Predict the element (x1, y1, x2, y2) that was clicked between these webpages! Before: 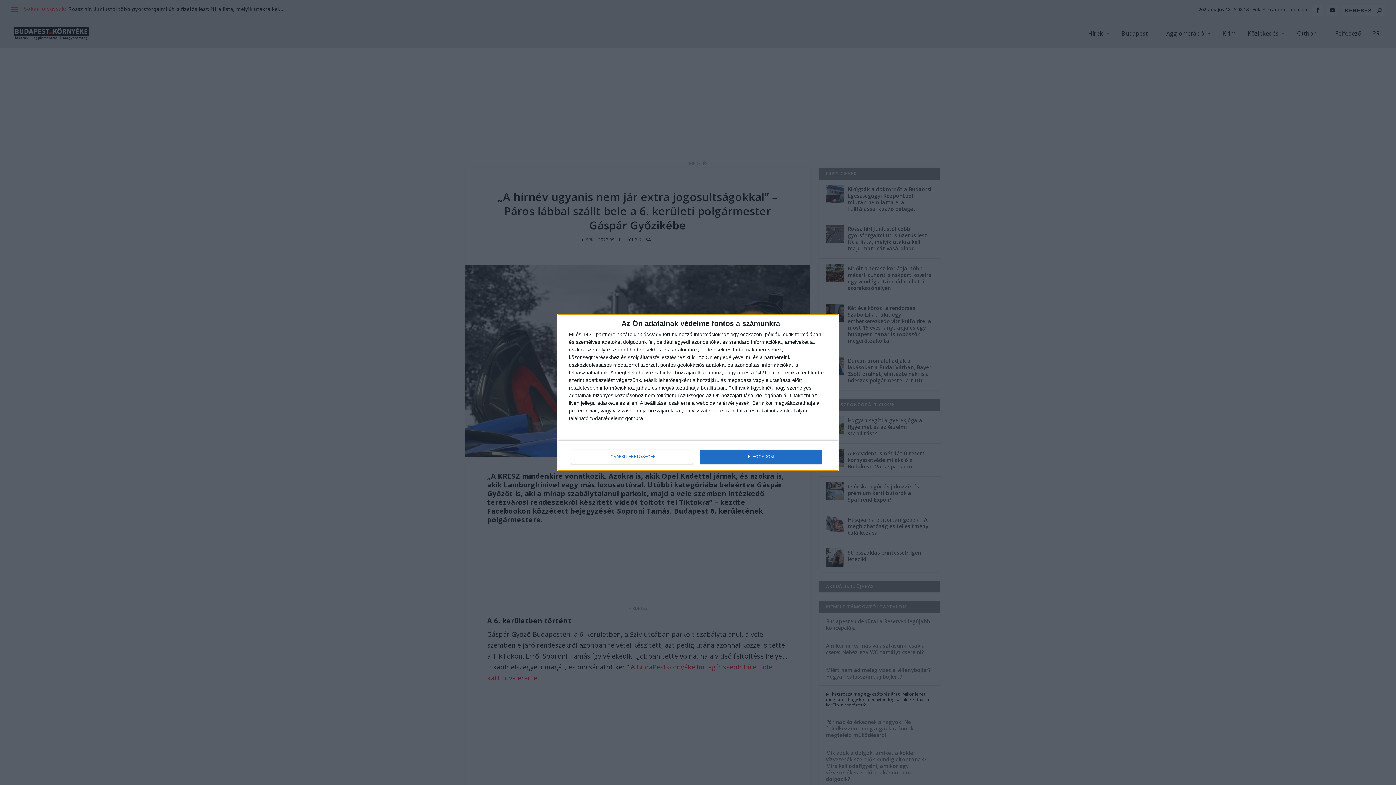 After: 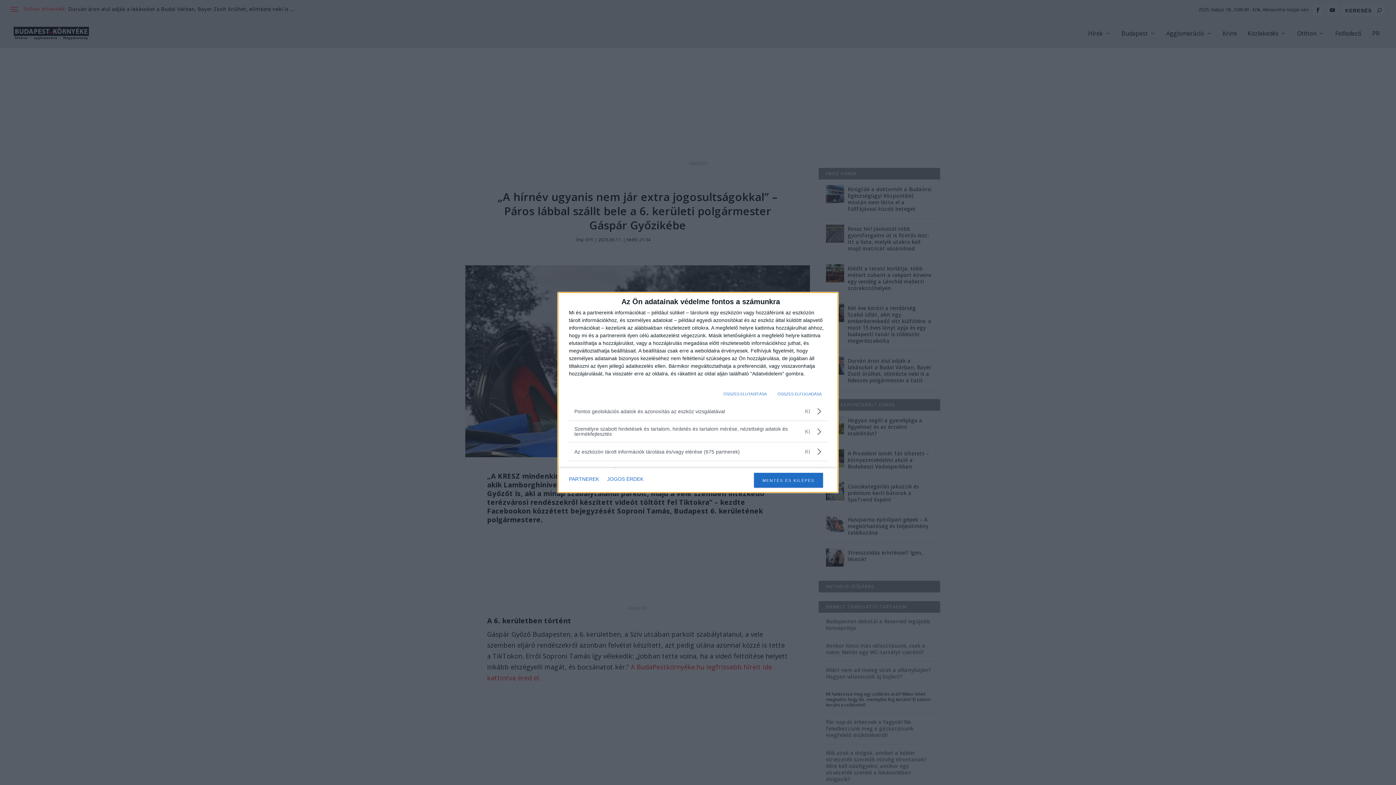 Action: label: TOVÁBBI LEHETŐSÉGEK bbox: (571, 449, 692, 464)